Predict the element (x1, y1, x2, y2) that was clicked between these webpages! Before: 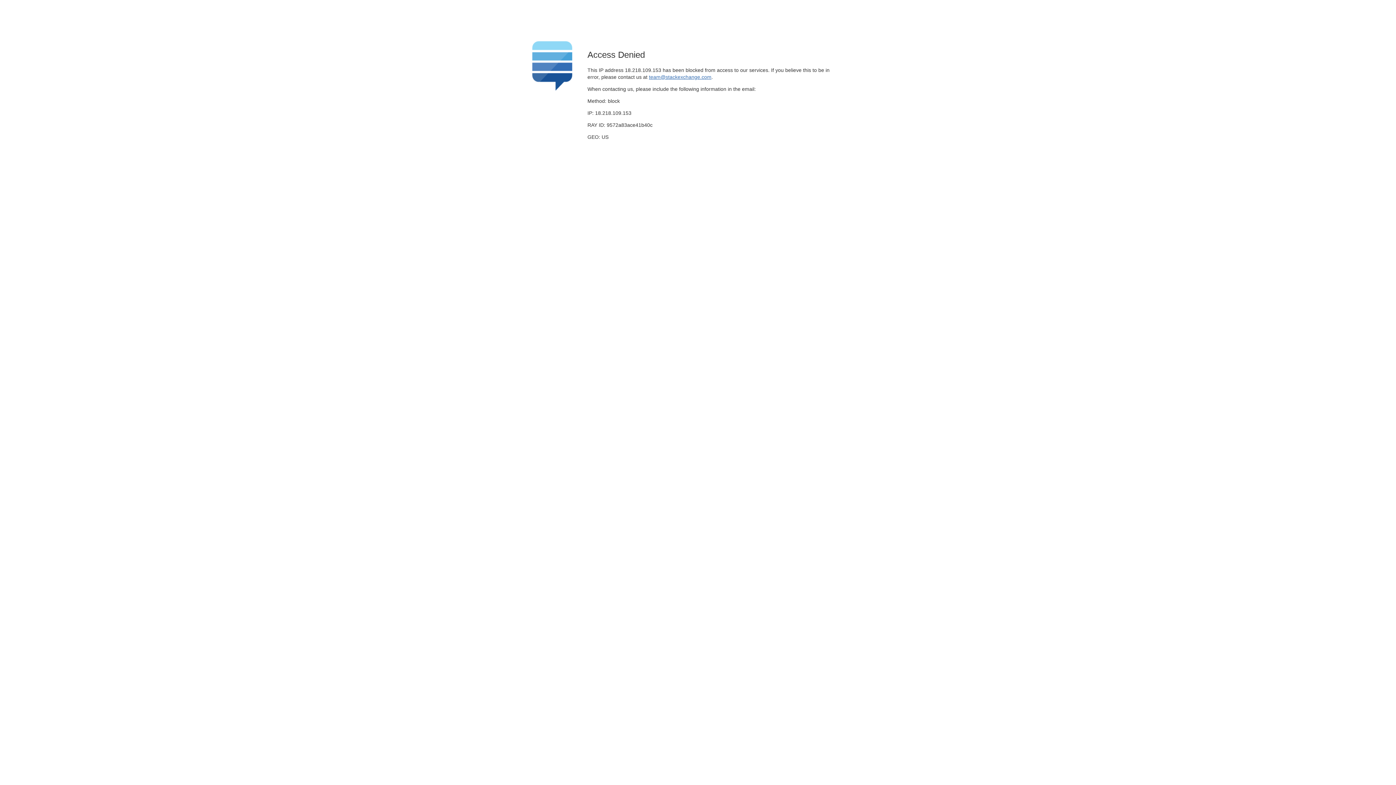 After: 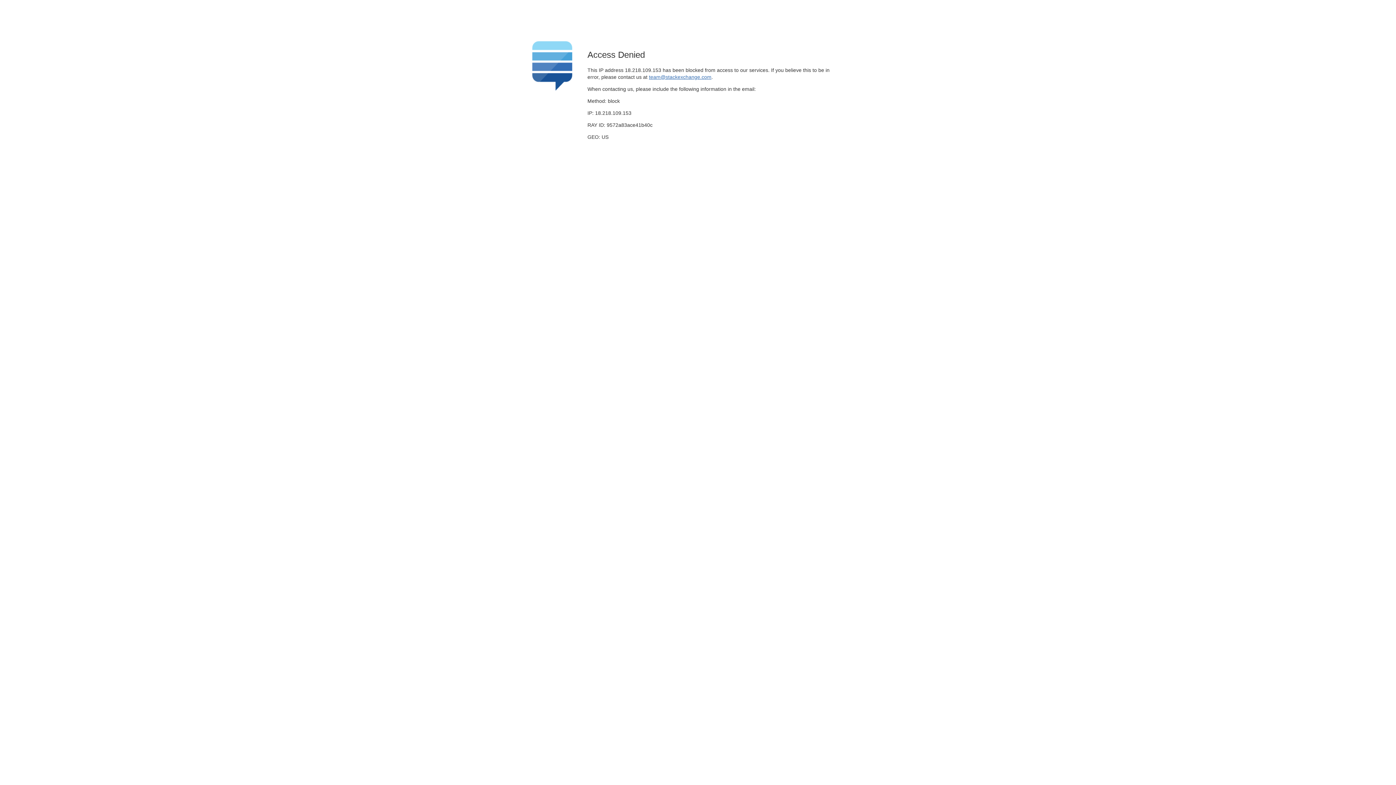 Action: bbox: (649, 74, 711, 79) label: team@stackexchange.com